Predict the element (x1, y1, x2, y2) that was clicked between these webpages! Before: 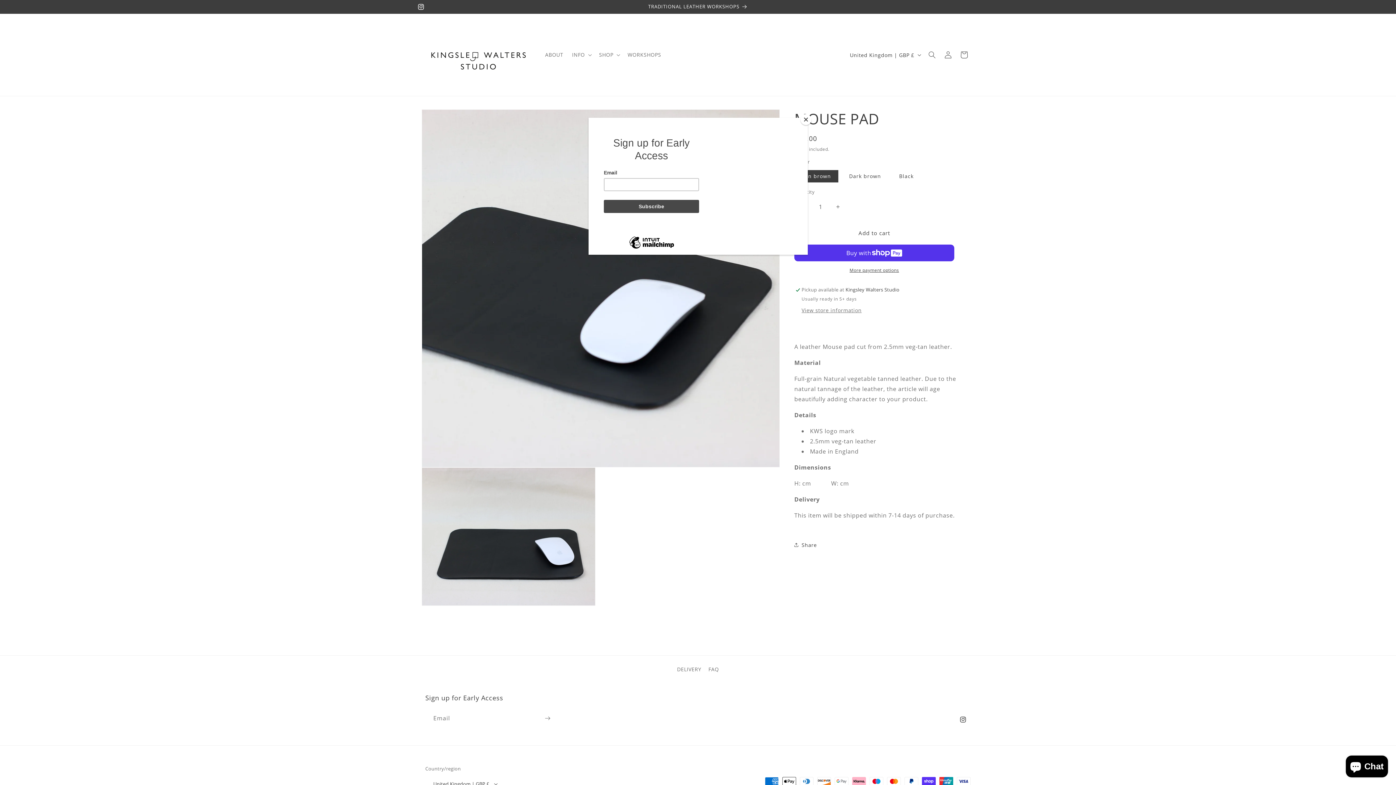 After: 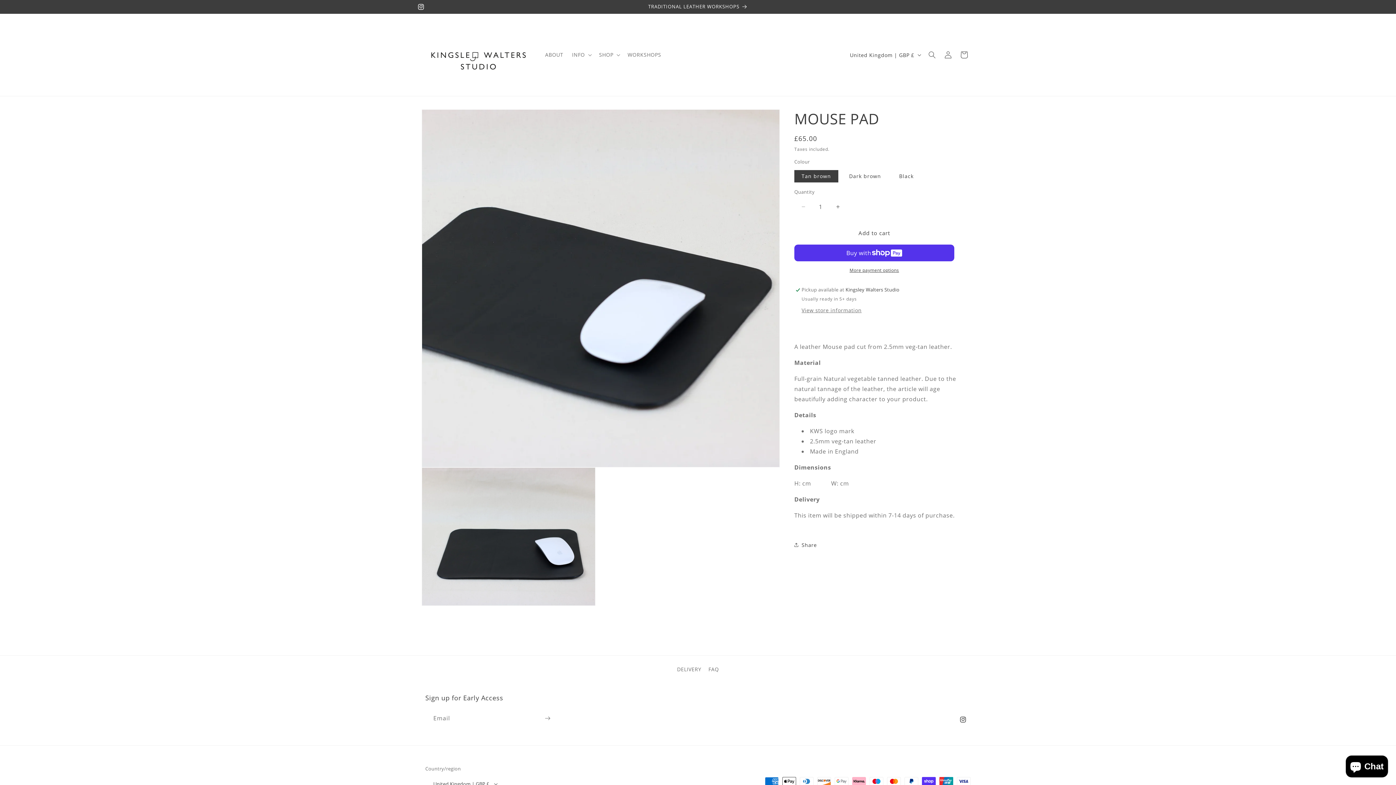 Action: bbox: (800, 114, 811, 125) label: Close